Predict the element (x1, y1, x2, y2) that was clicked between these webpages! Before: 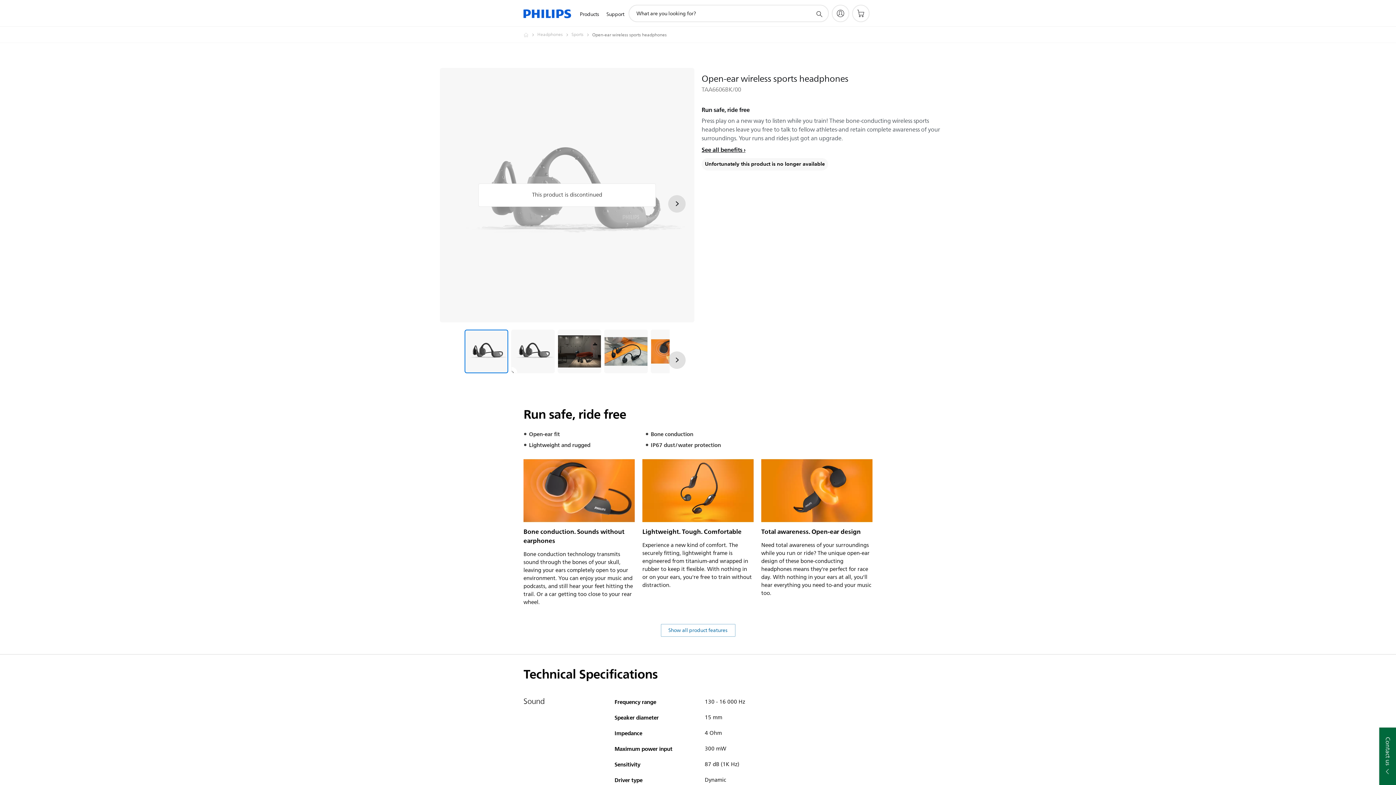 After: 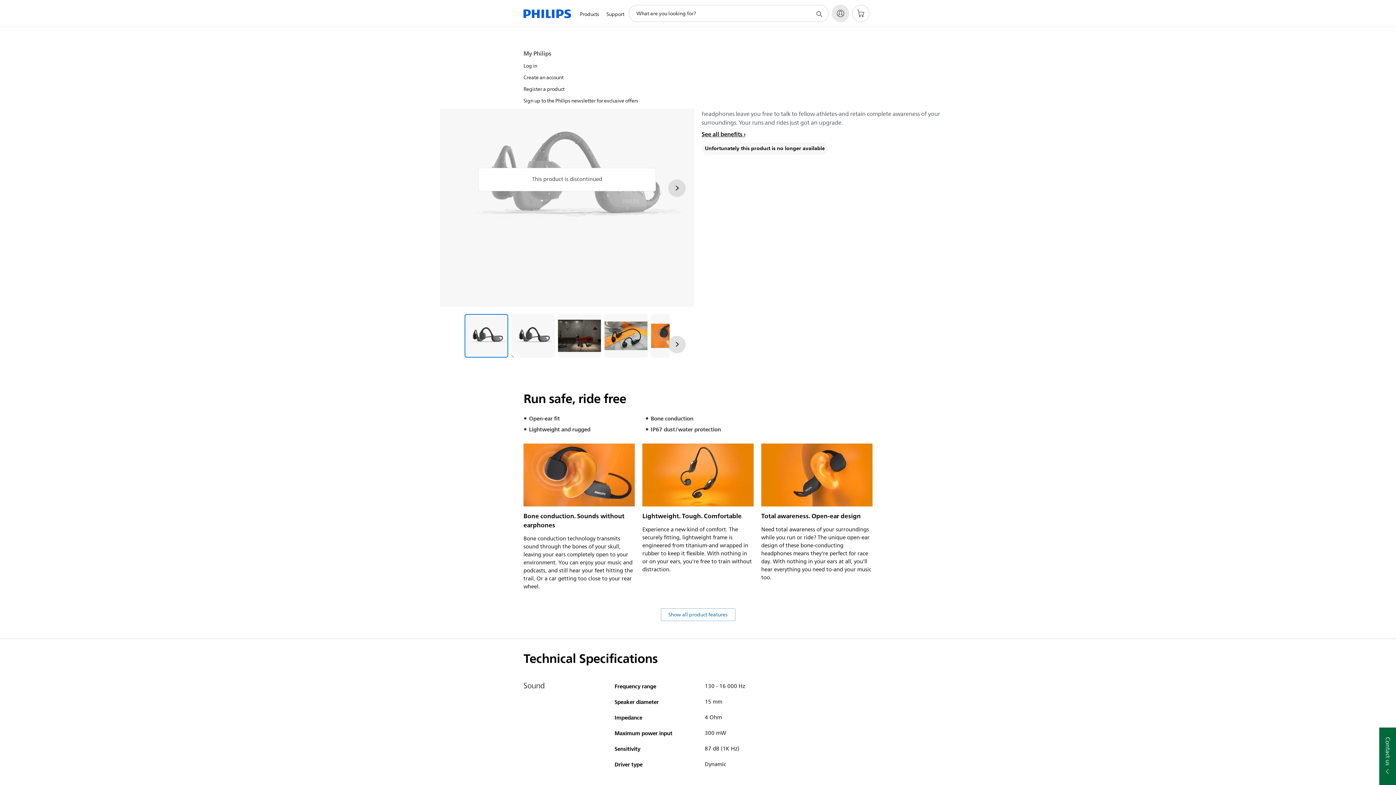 Action: label: My Philips bbox: (832, 4, 849, 22)